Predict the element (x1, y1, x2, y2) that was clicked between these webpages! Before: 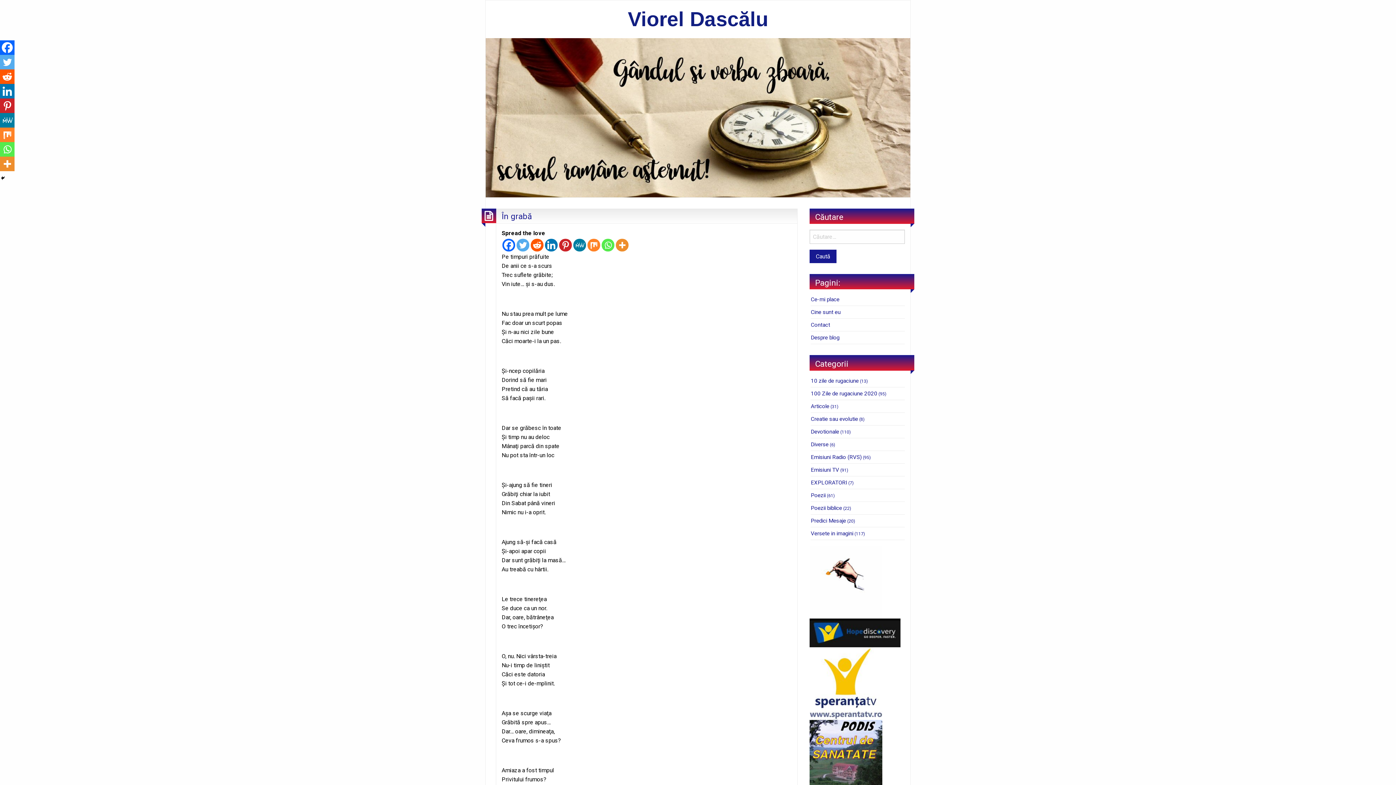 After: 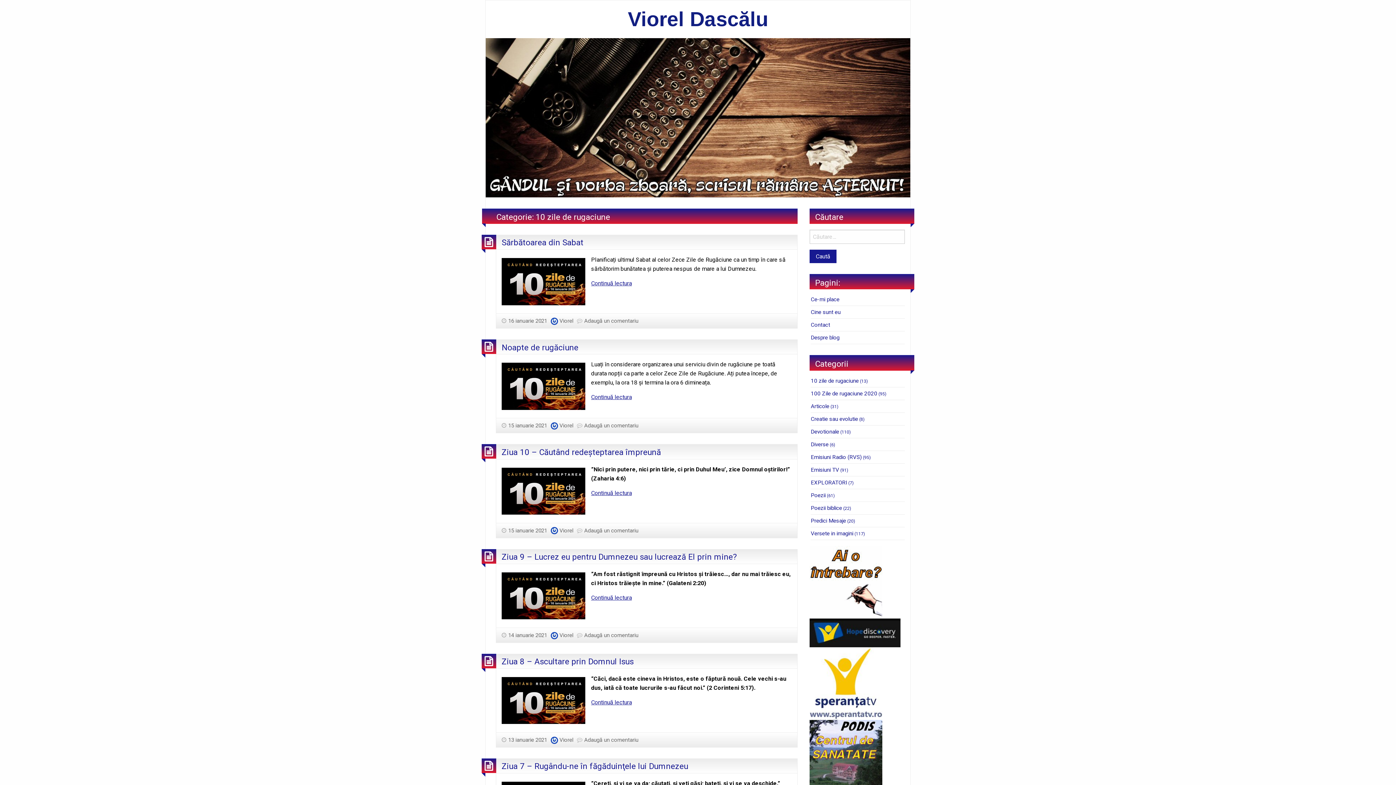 Action: label: 10 zile de rugaciune bbox: (810, 377, 858, 384)